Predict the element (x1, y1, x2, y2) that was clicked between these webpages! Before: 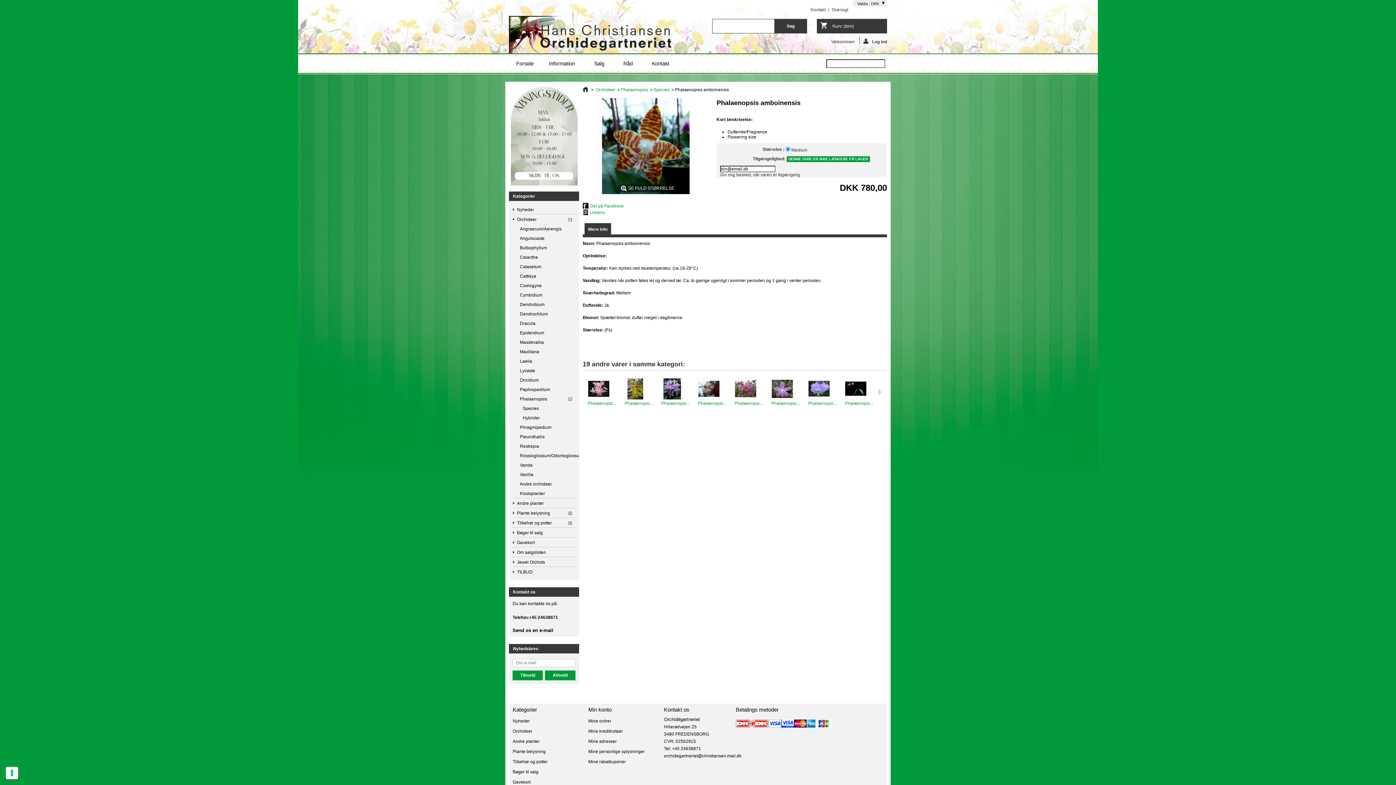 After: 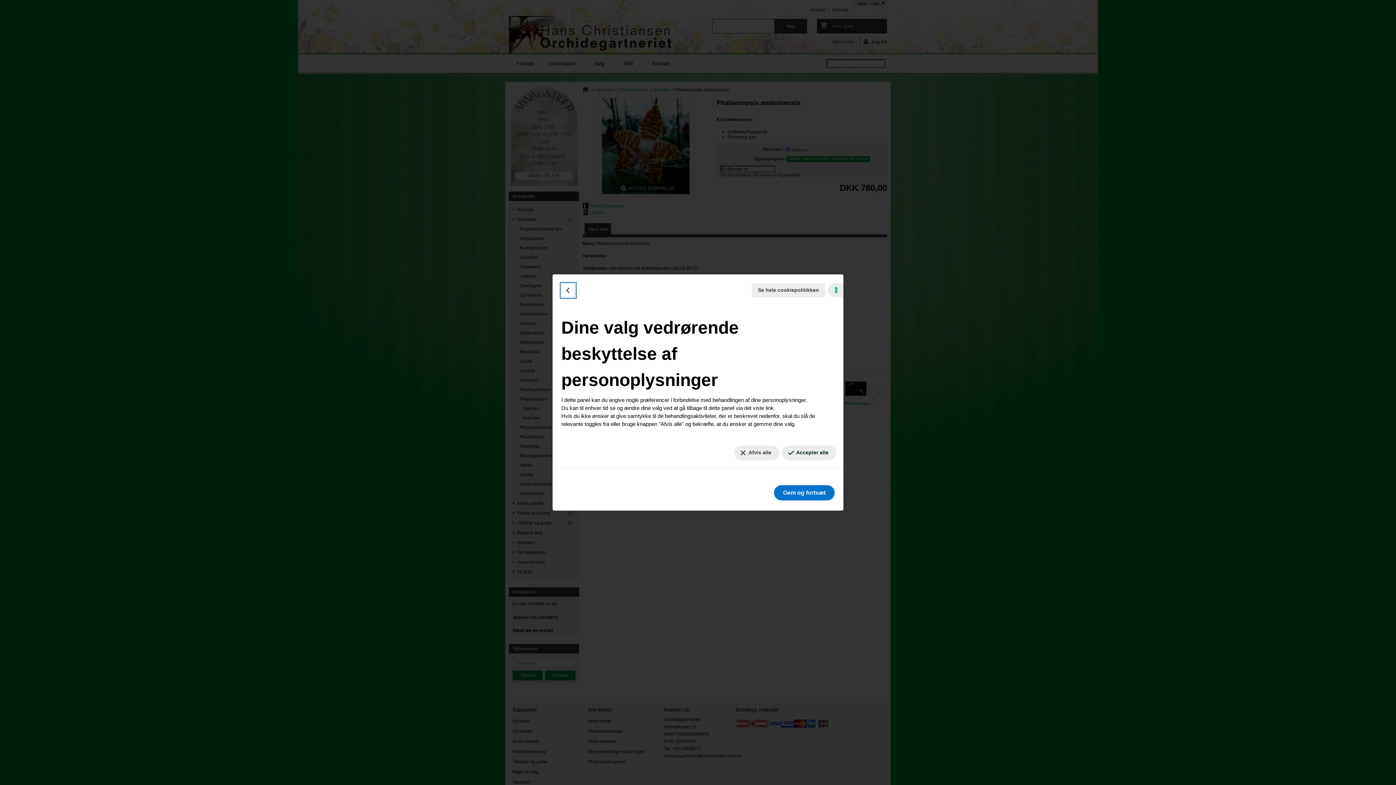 Action: bbox: (5, 767, 18, 779) label: Dine præferencer for samtykke til tracking-teknologier